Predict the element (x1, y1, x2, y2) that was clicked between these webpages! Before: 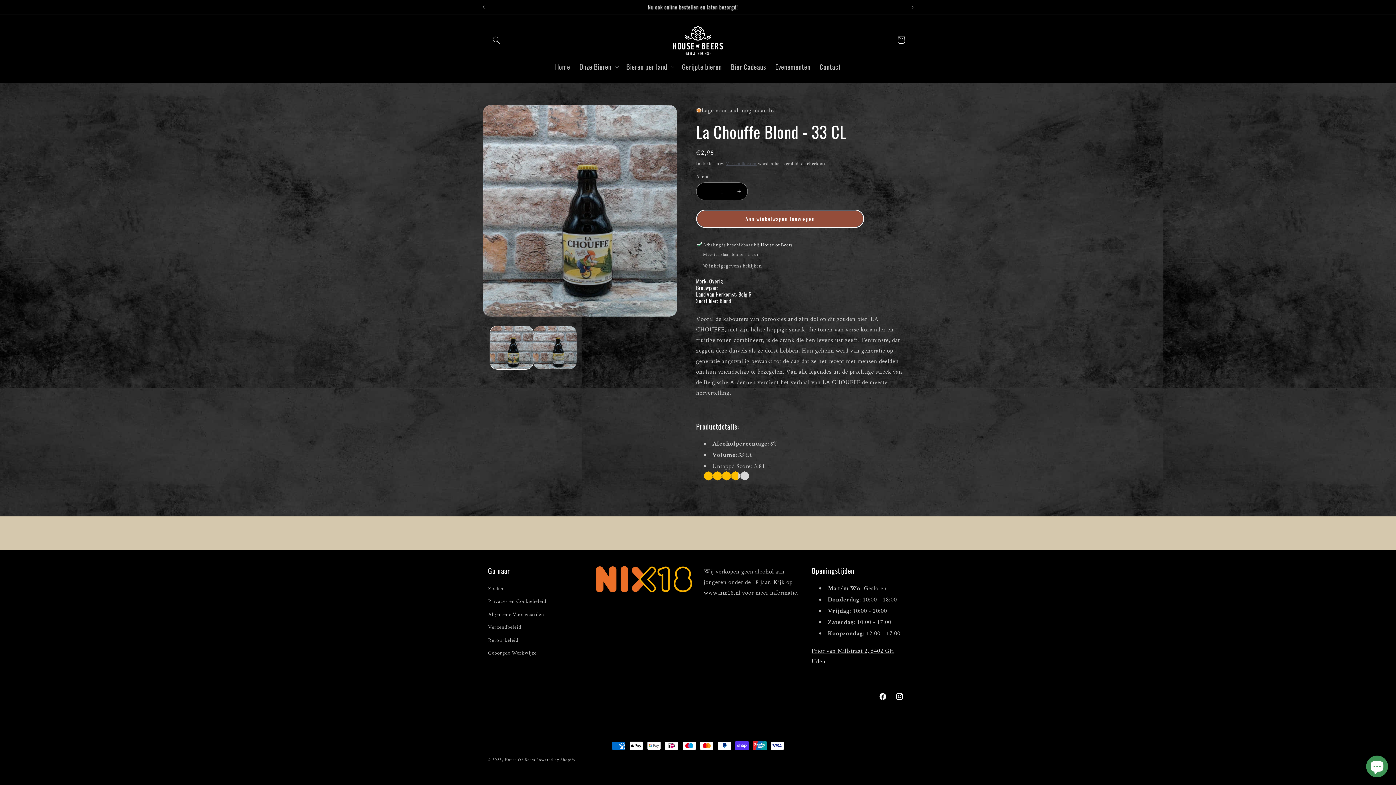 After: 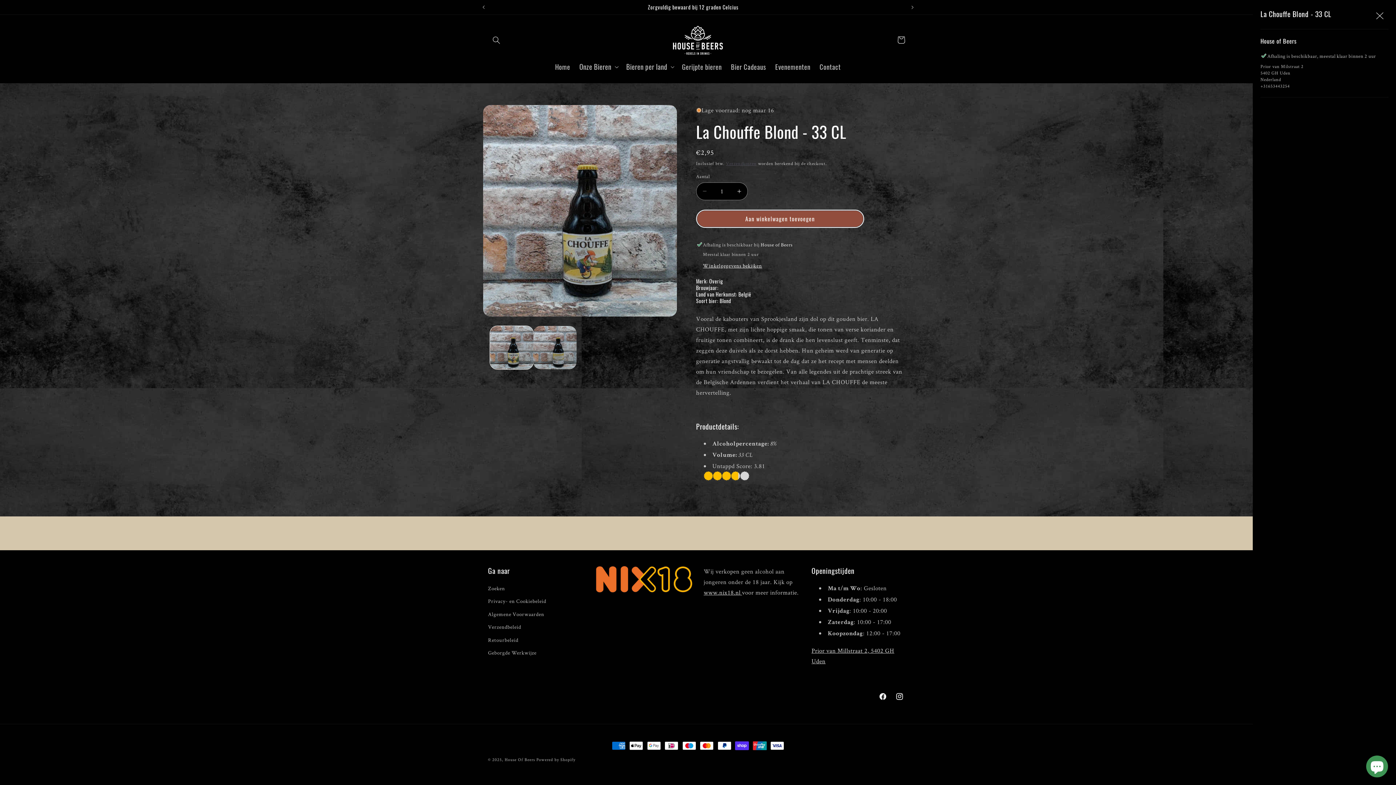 Action: label: Winkelgegevens bekijken bbox: (703, 262, 762, 270)